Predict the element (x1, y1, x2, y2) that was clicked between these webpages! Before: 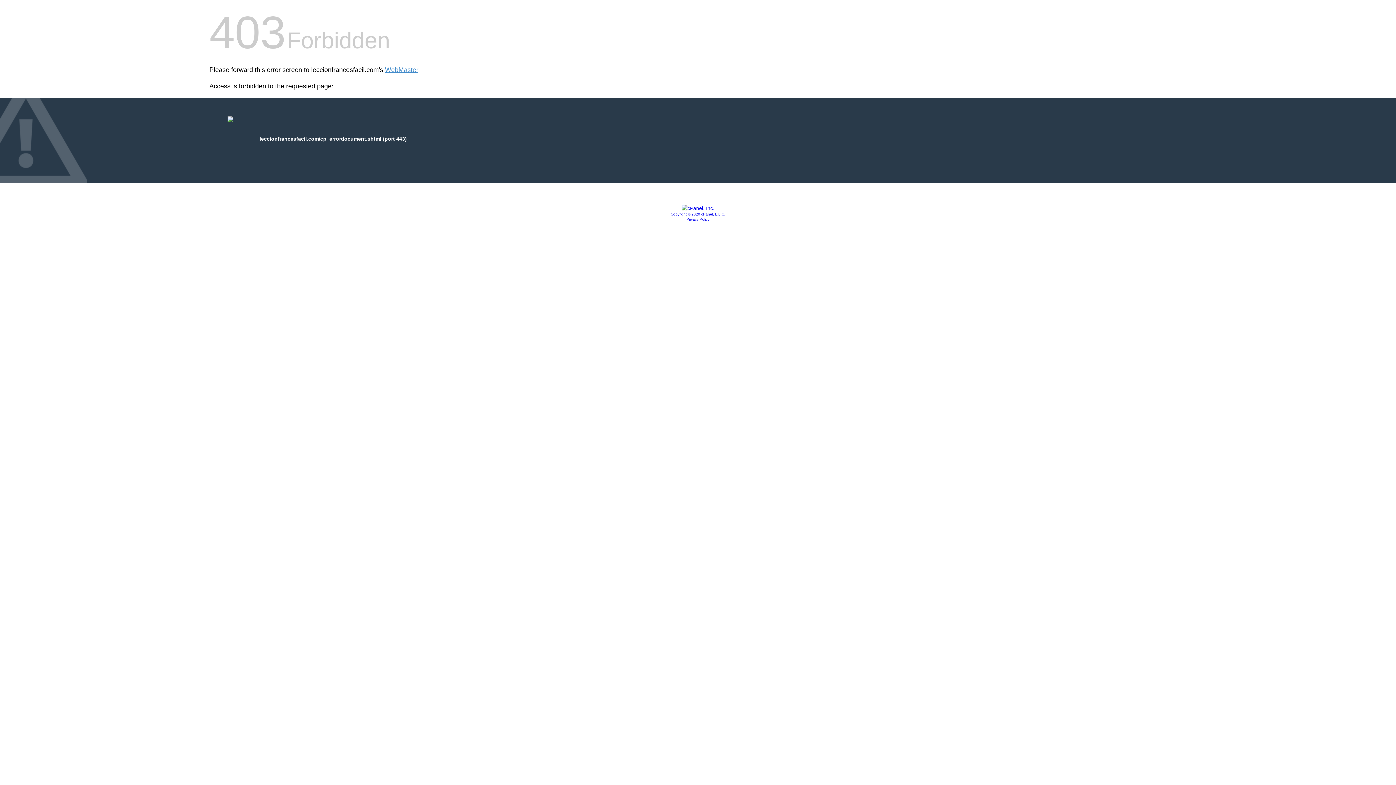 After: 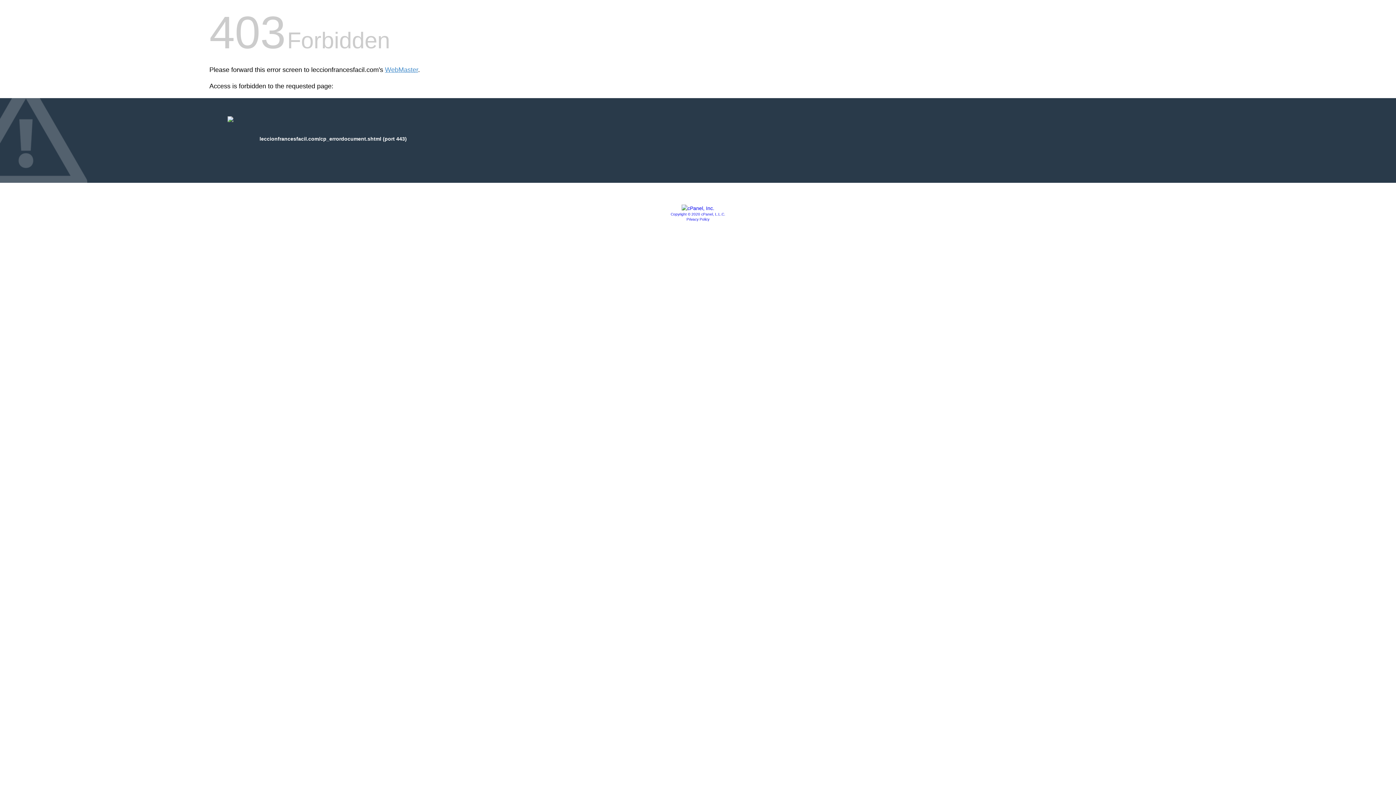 Action: label: Privacy Policy bbox: (686, 217, 709, 221)